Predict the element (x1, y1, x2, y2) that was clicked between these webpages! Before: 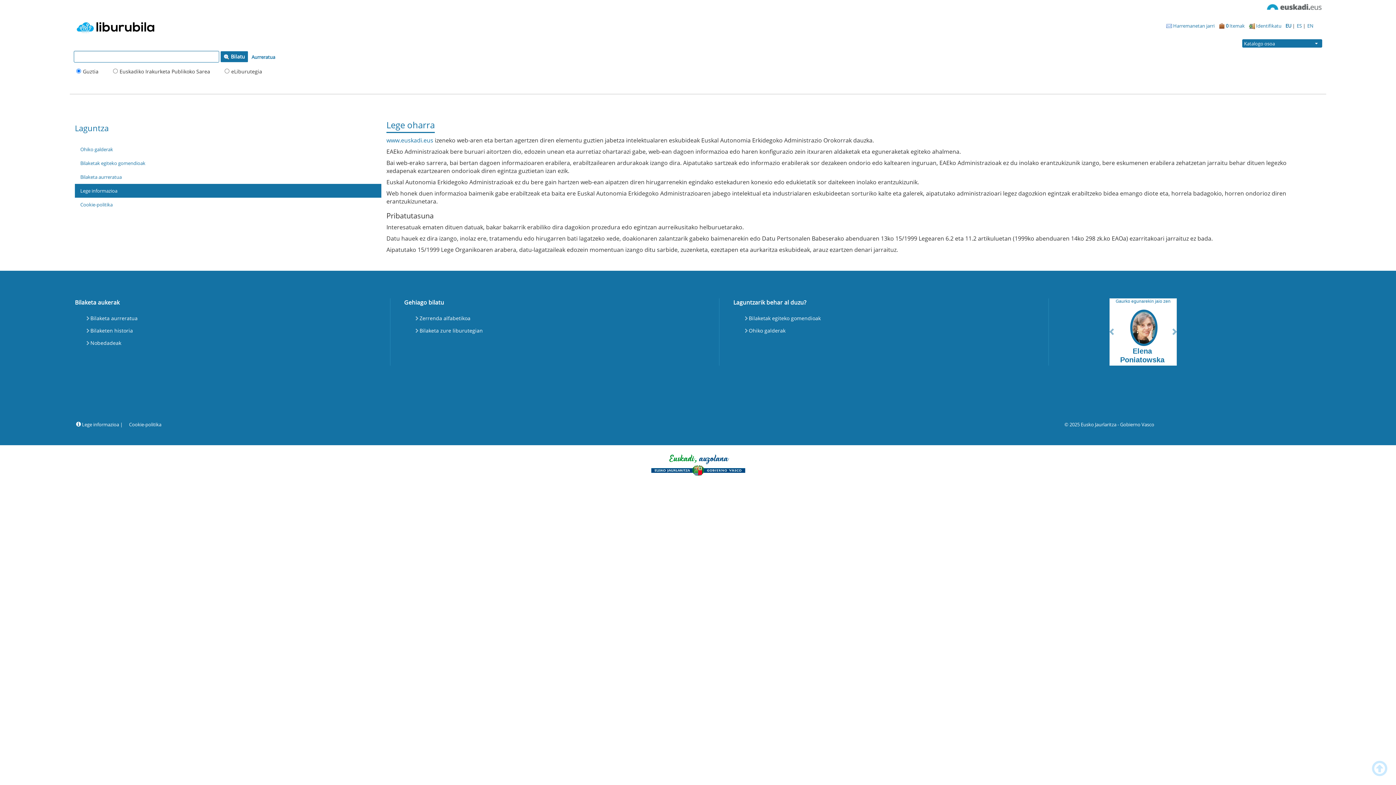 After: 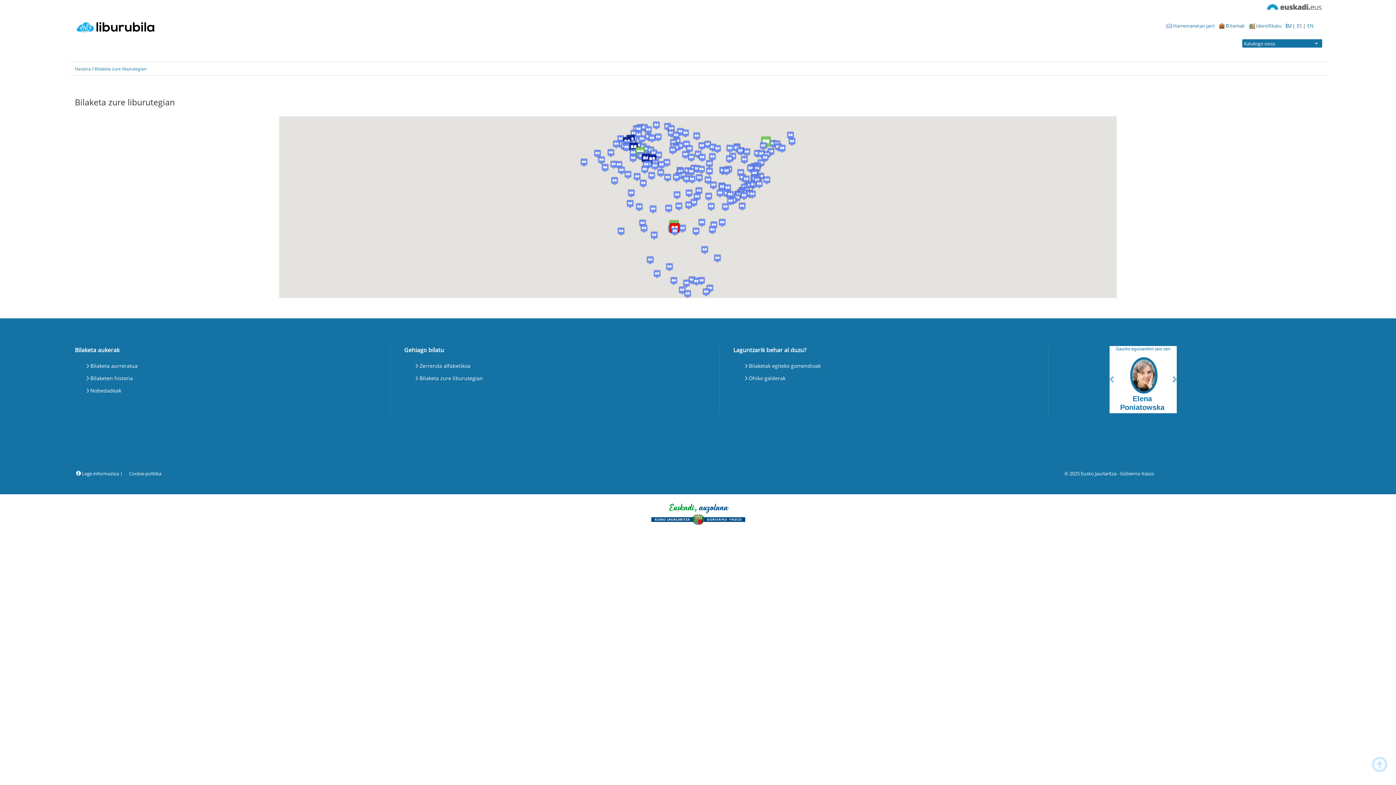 Action: bbox: (414, 324, 484, 337) label: Bilaketa zure liburutegian